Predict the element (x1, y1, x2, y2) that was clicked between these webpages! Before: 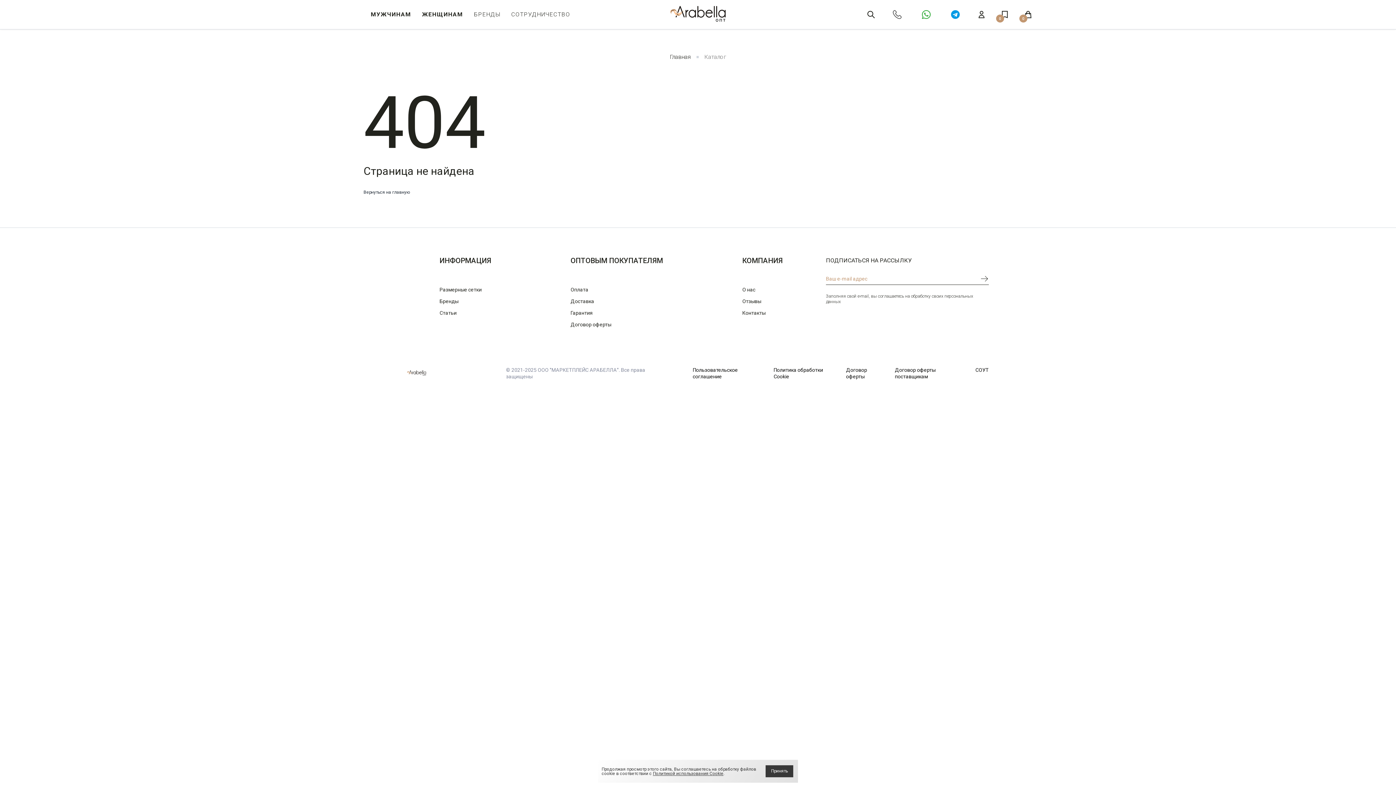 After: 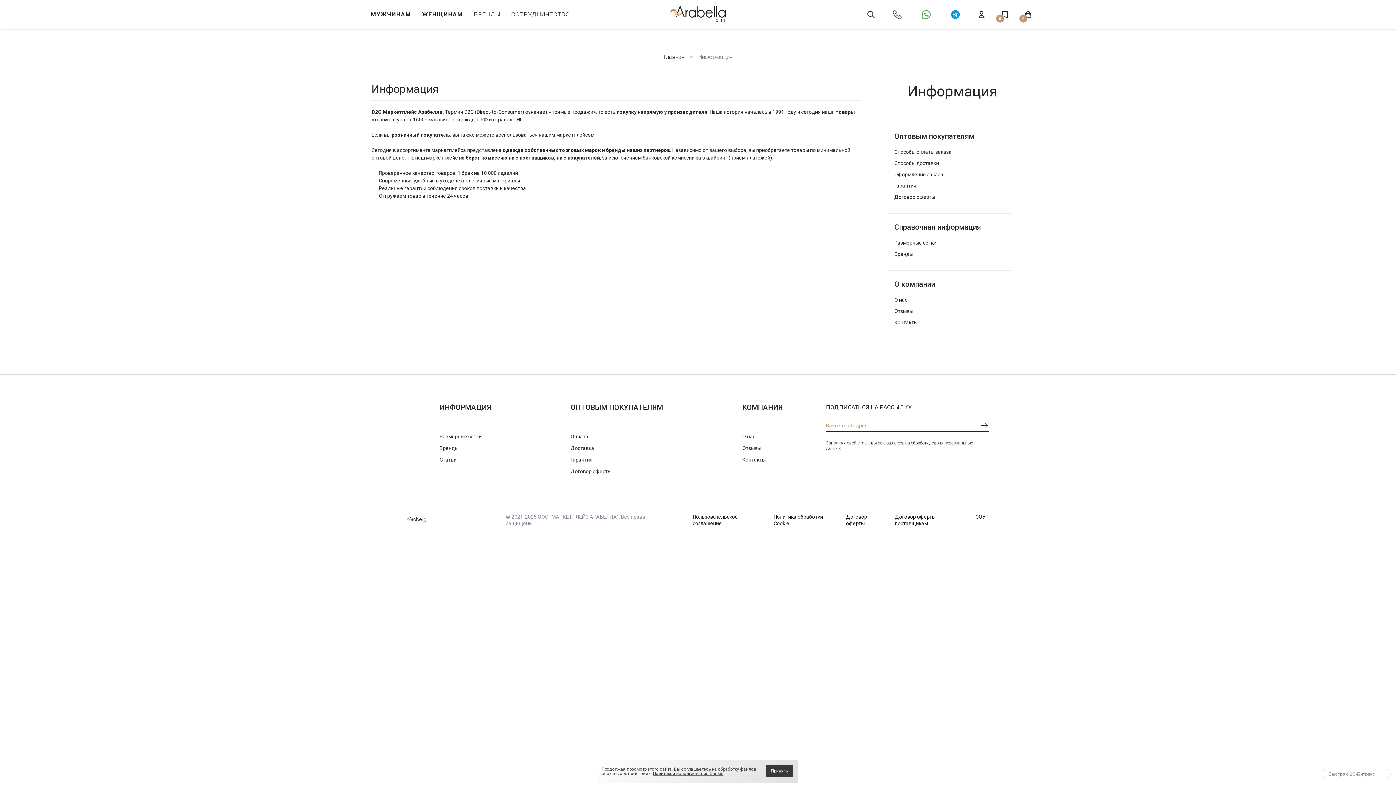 Action: label: ИНФОРМАЦИЯ bbox: (439, 256, 491, 265)